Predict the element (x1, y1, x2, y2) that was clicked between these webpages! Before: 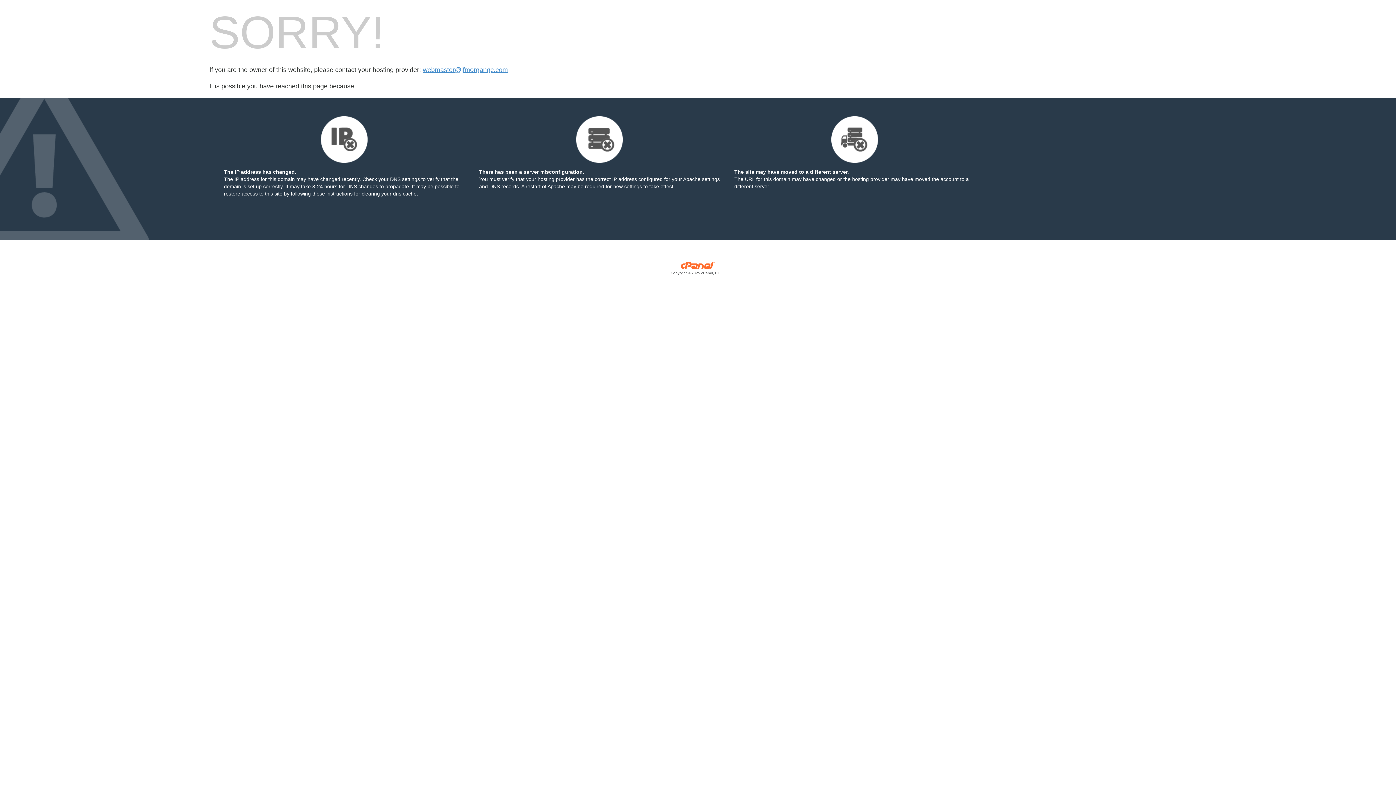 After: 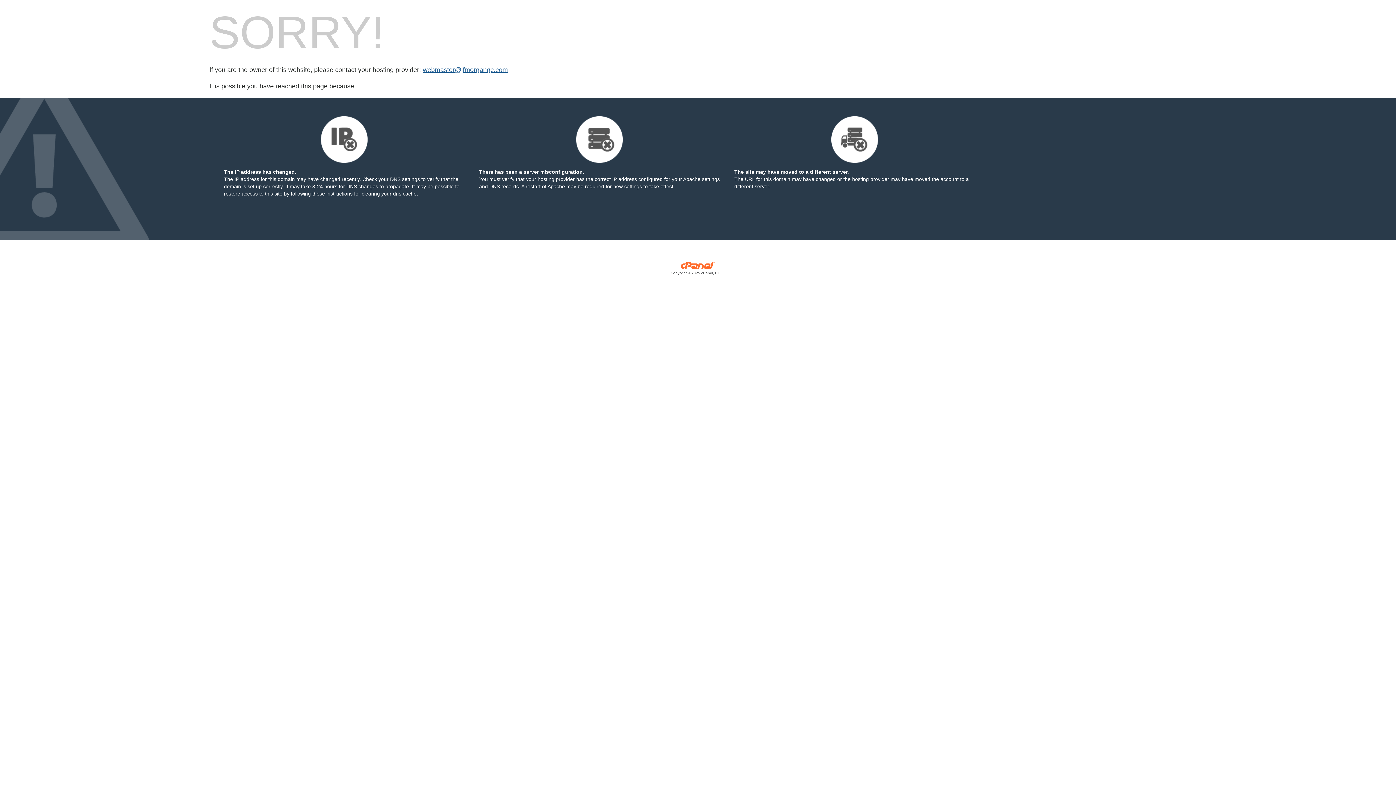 Action: bbox: (422, 66, 508, 73) label: webmaster@jfmorgangc.com